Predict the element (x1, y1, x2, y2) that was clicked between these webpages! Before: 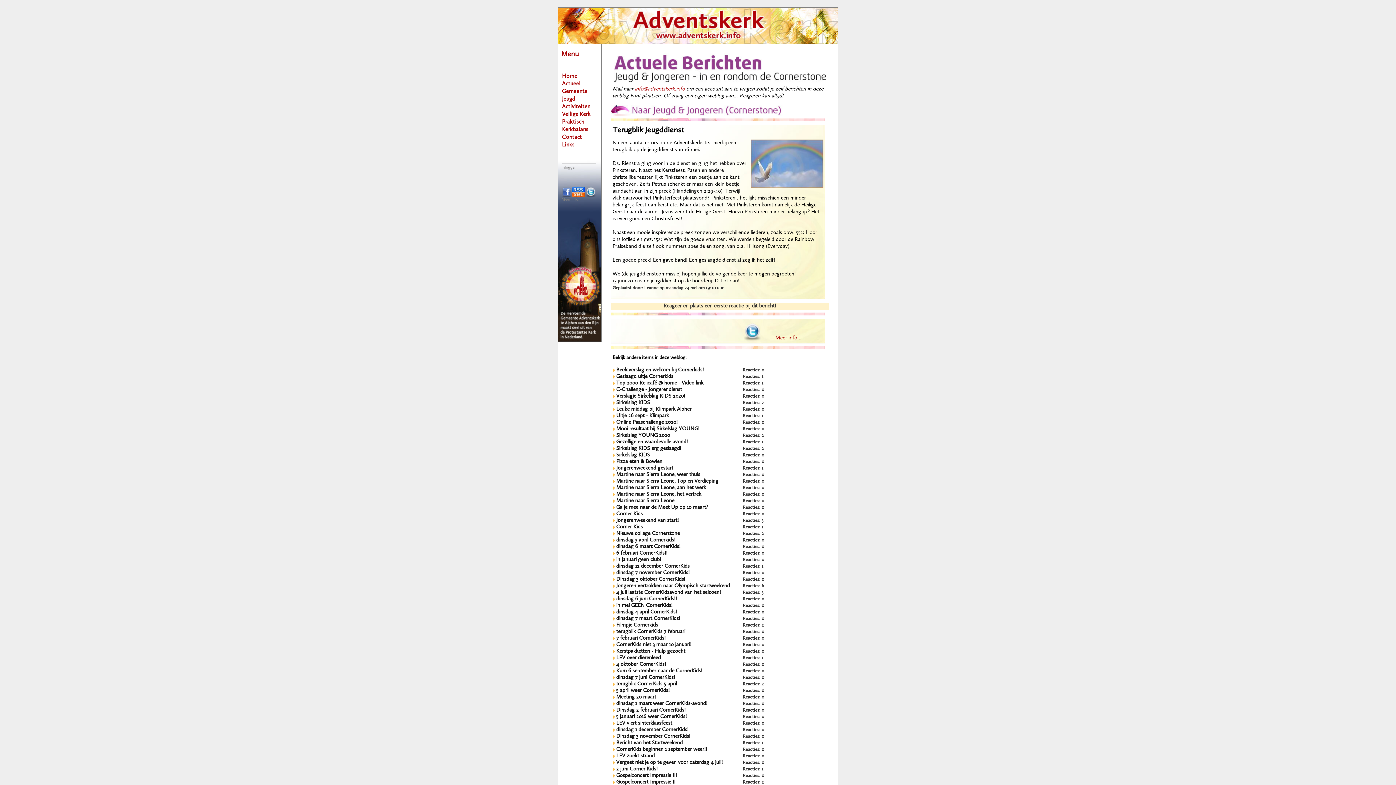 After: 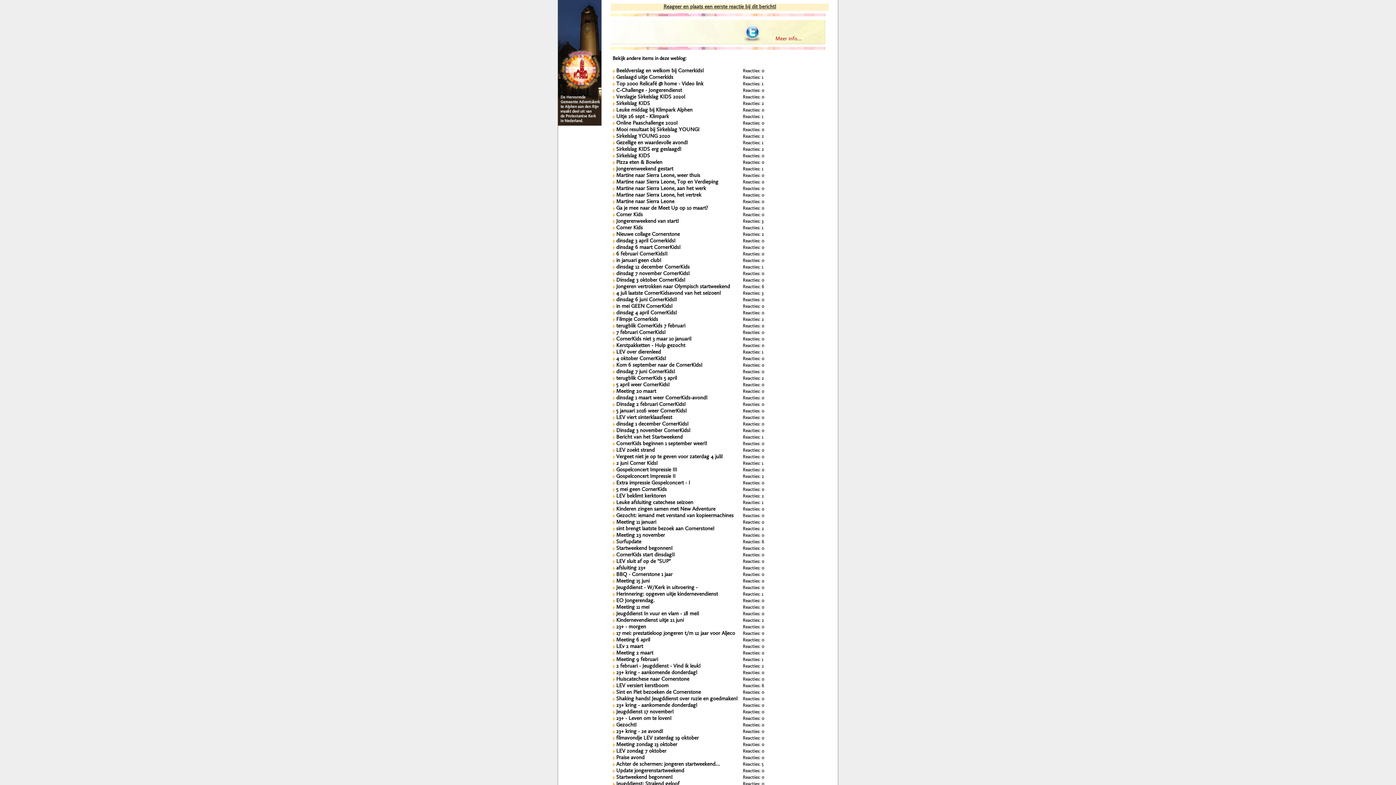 Action: label: Reacties: 0 bbox: (742, 616, 764, 621)